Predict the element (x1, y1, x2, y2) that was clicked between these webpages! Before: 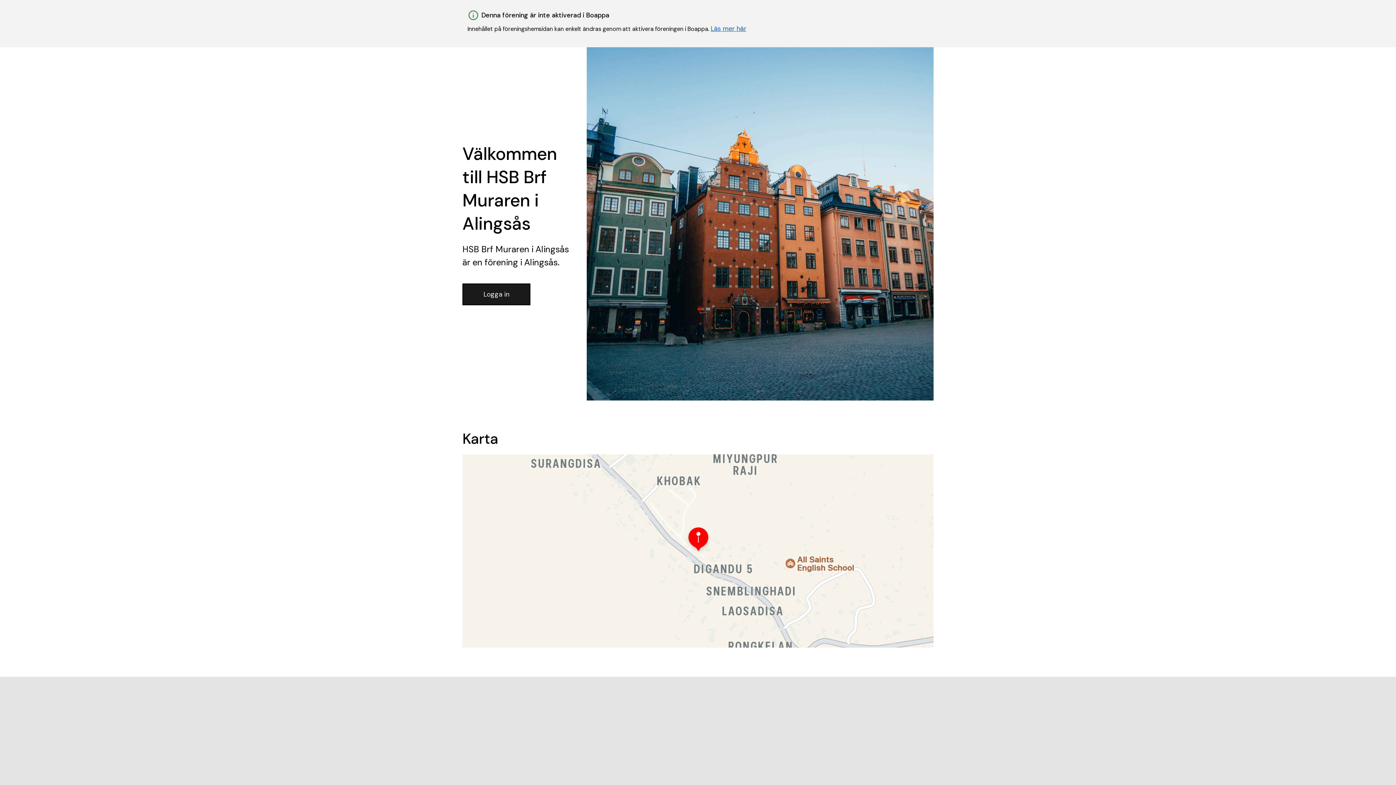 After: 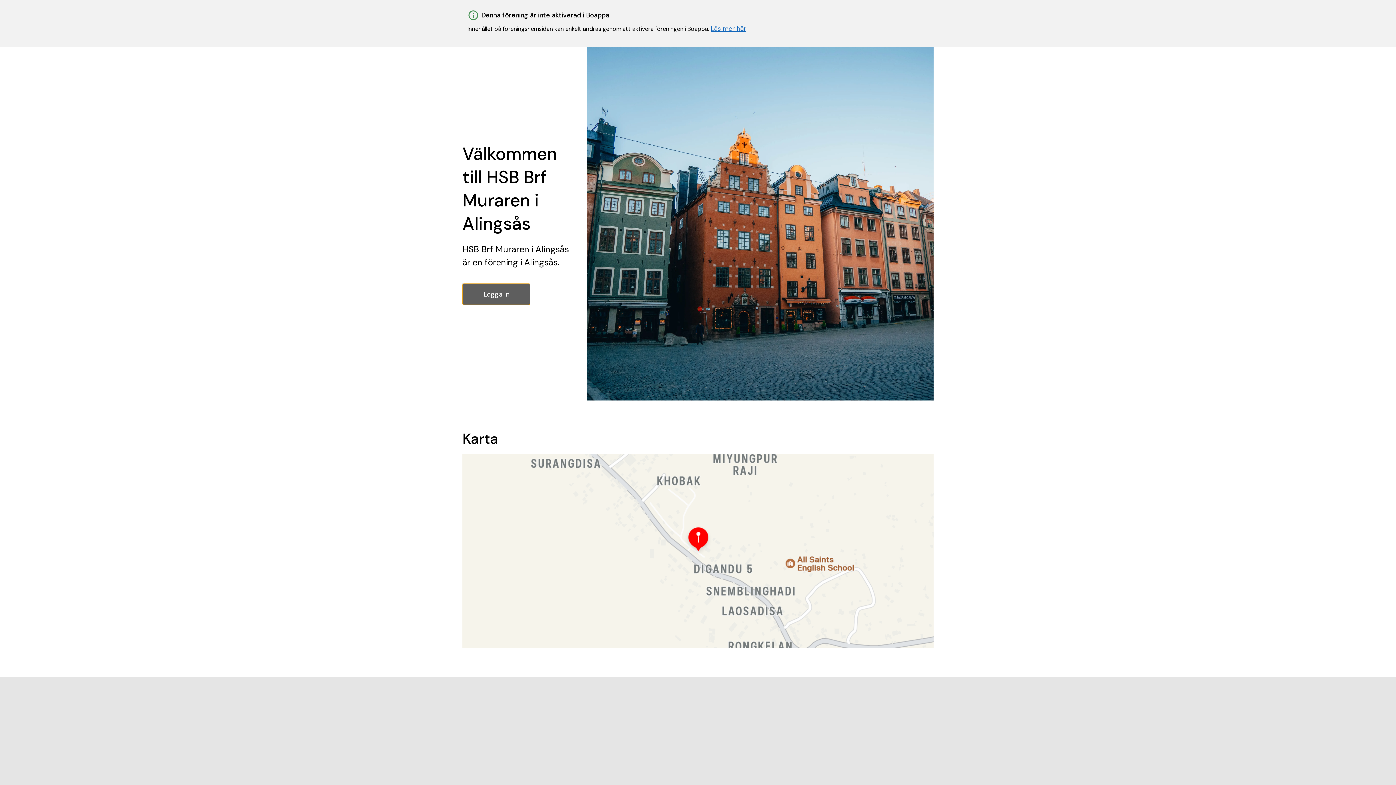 Action: bbox: (462, 283, 530, 305) label: Logga in